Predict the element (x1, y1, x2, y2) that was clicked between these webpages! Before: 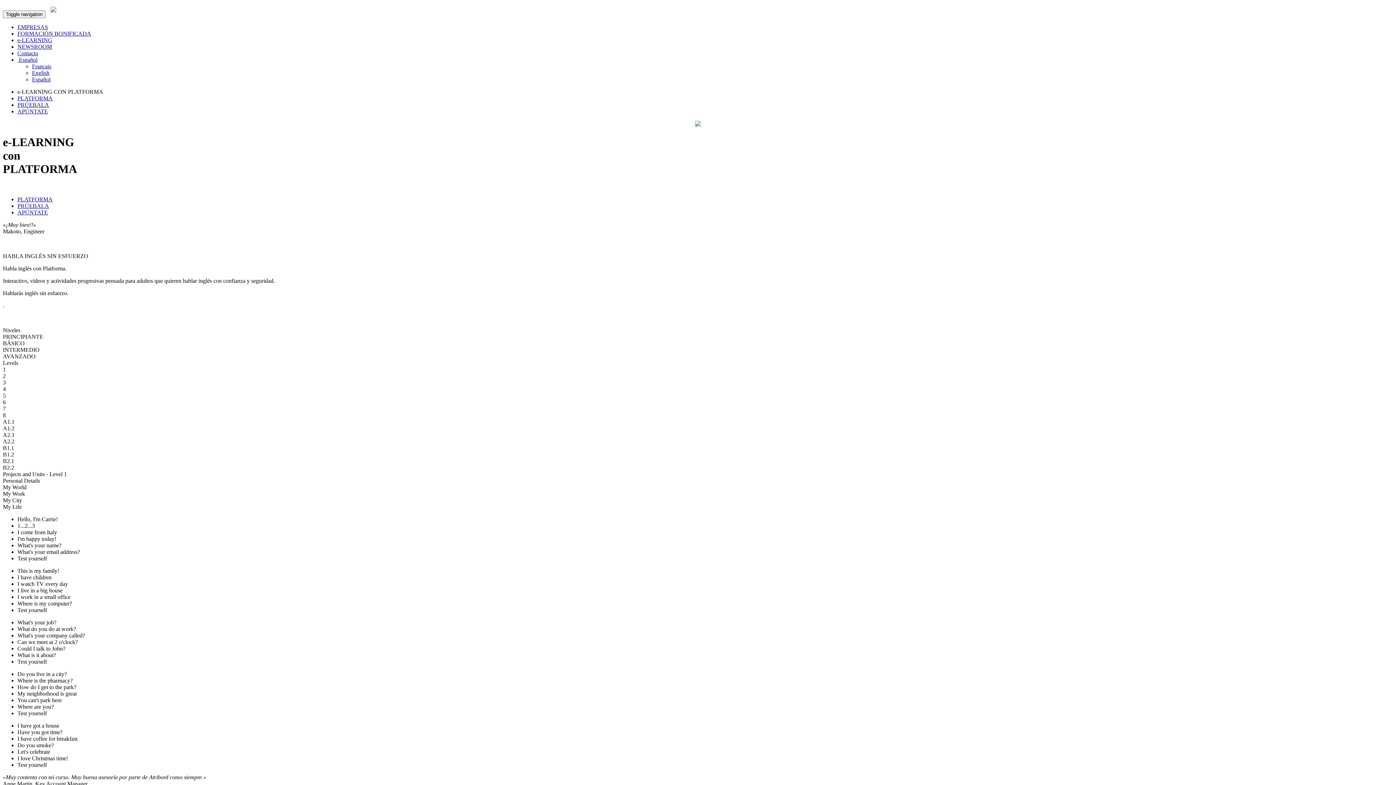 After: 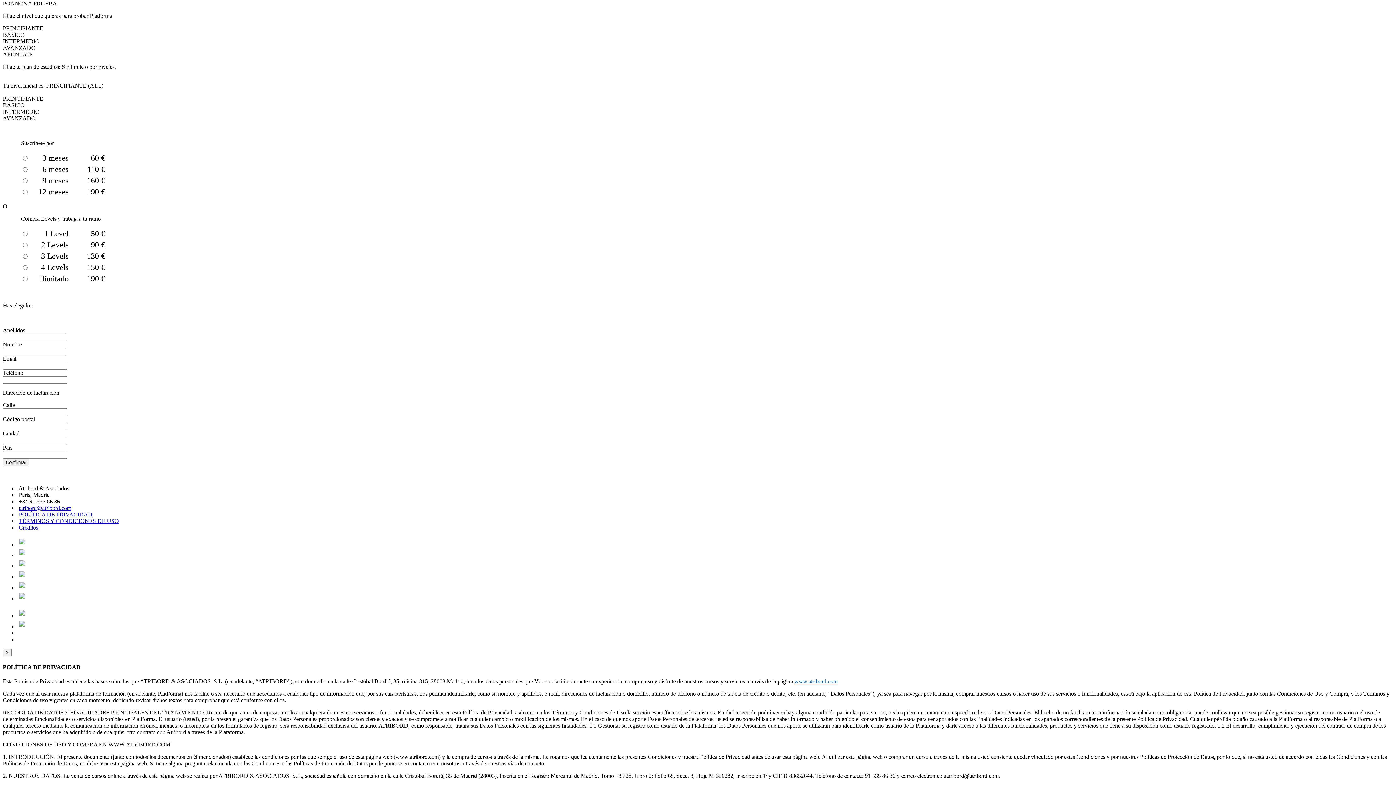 Action: bbox: (17, 202, 49, 209) label: PRÚEBALA